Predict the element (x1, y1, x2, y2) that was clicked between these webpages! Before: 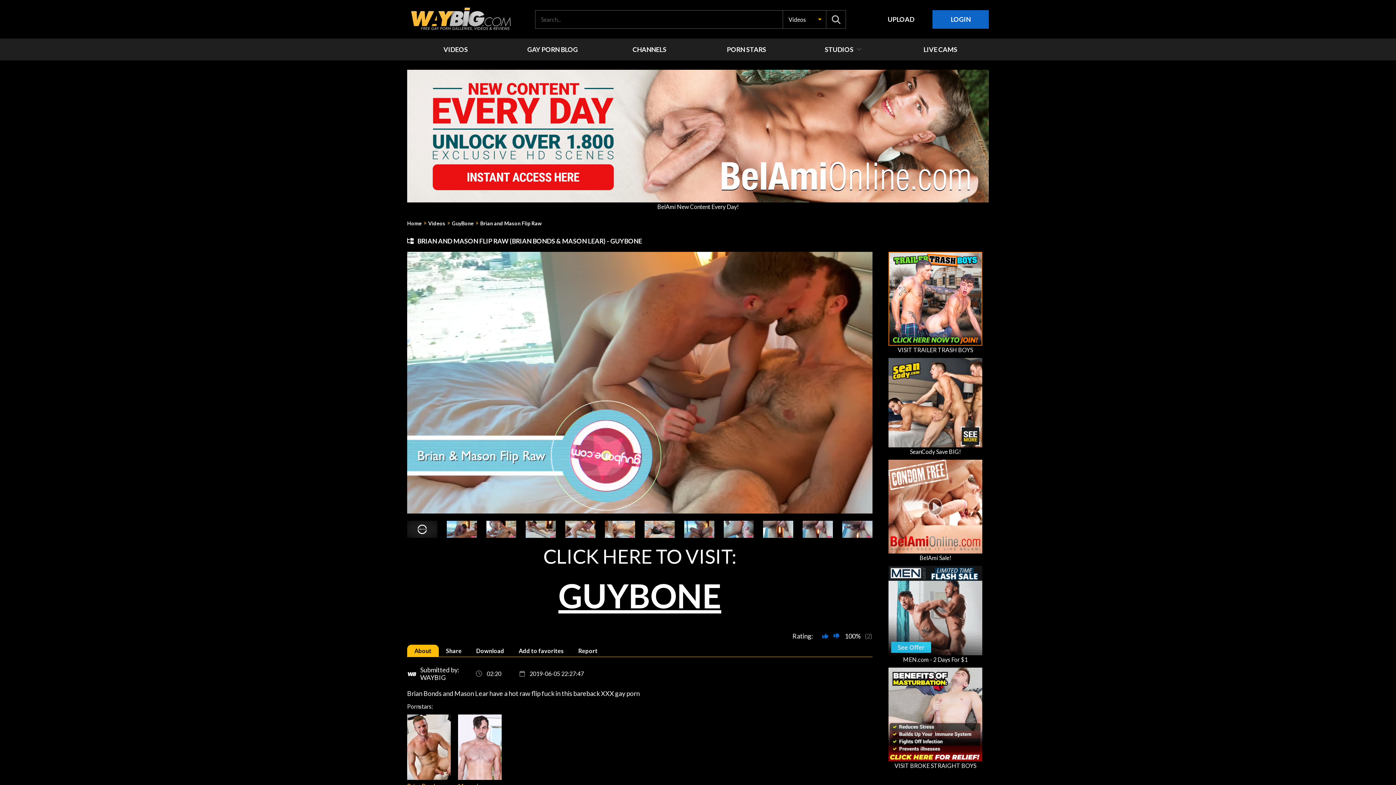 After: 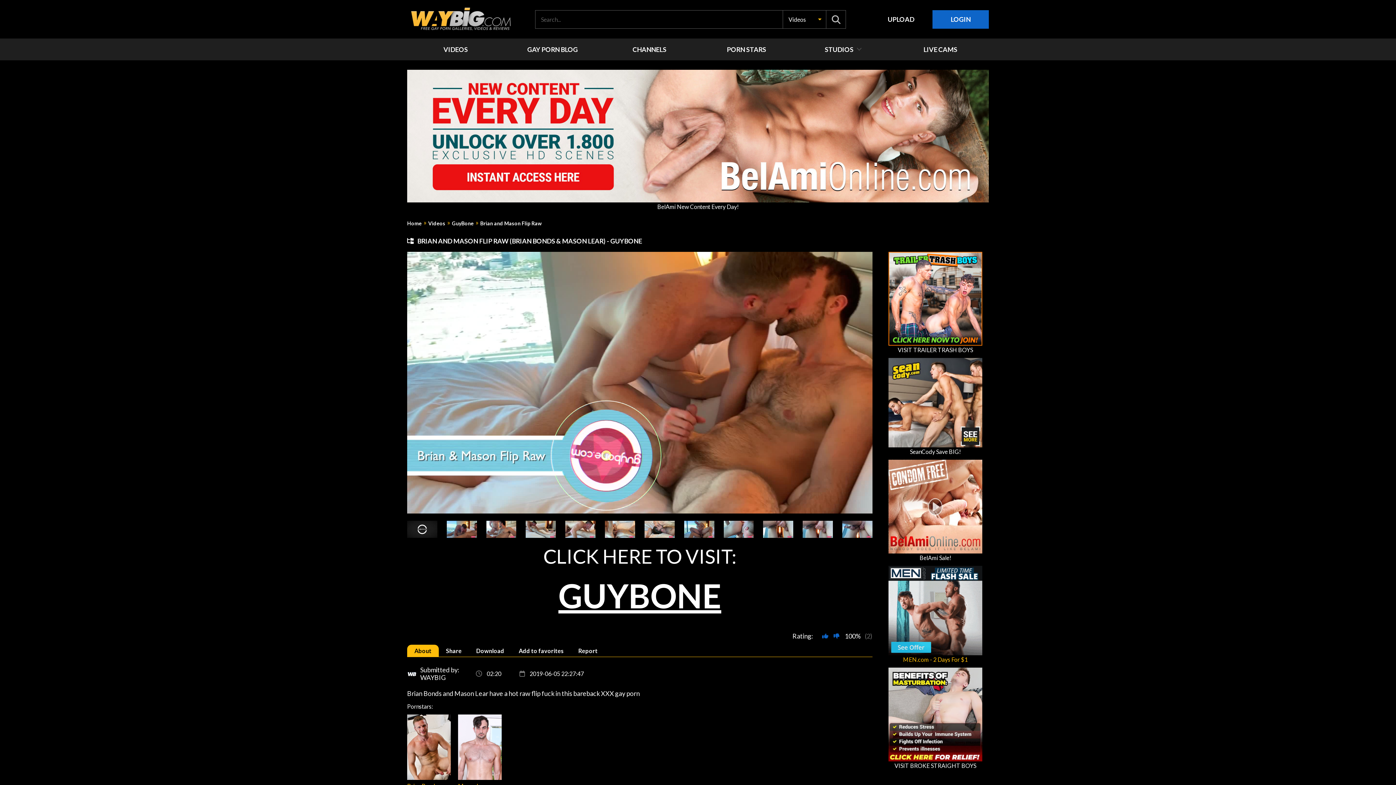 Action: bbox: (888, 606, 982, 663) label: 
MEN.com - 2 Days For $1